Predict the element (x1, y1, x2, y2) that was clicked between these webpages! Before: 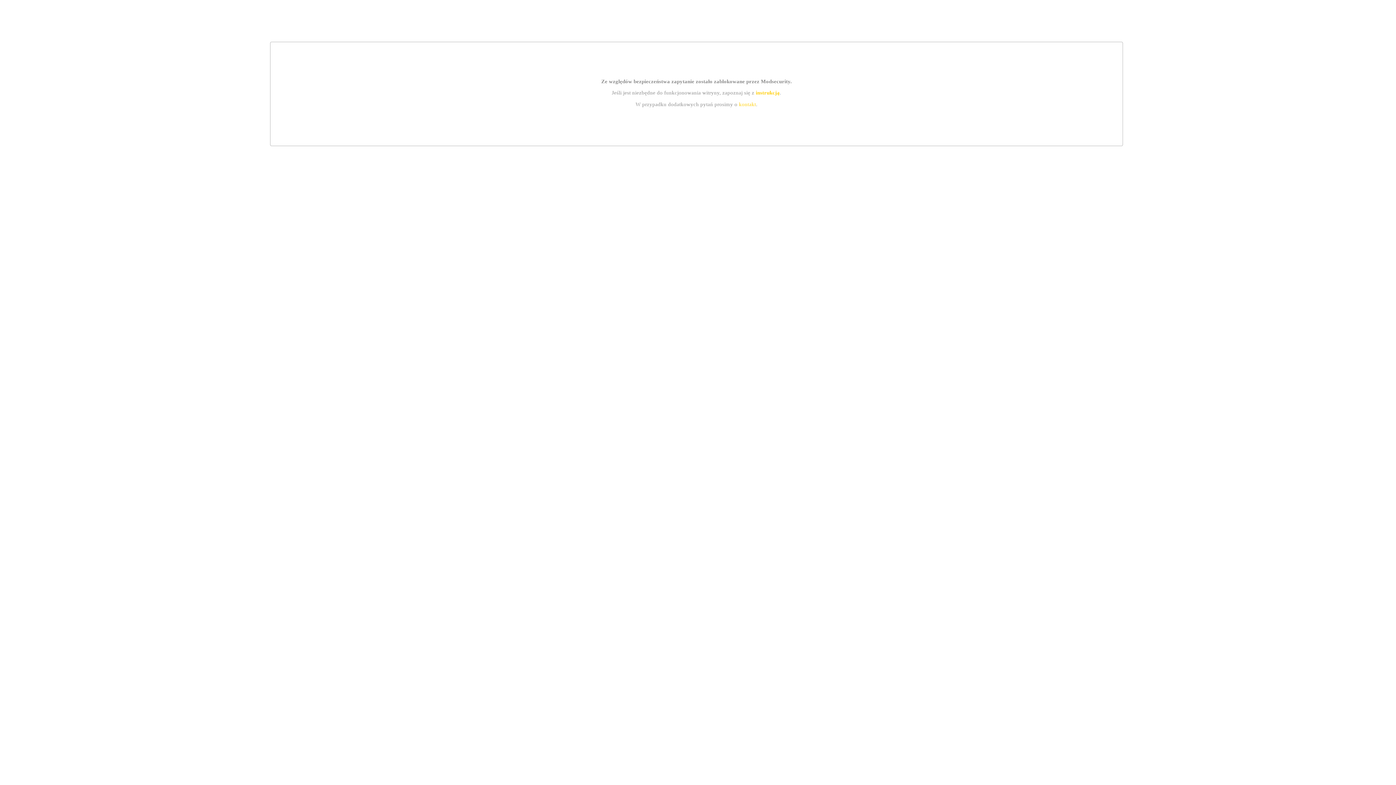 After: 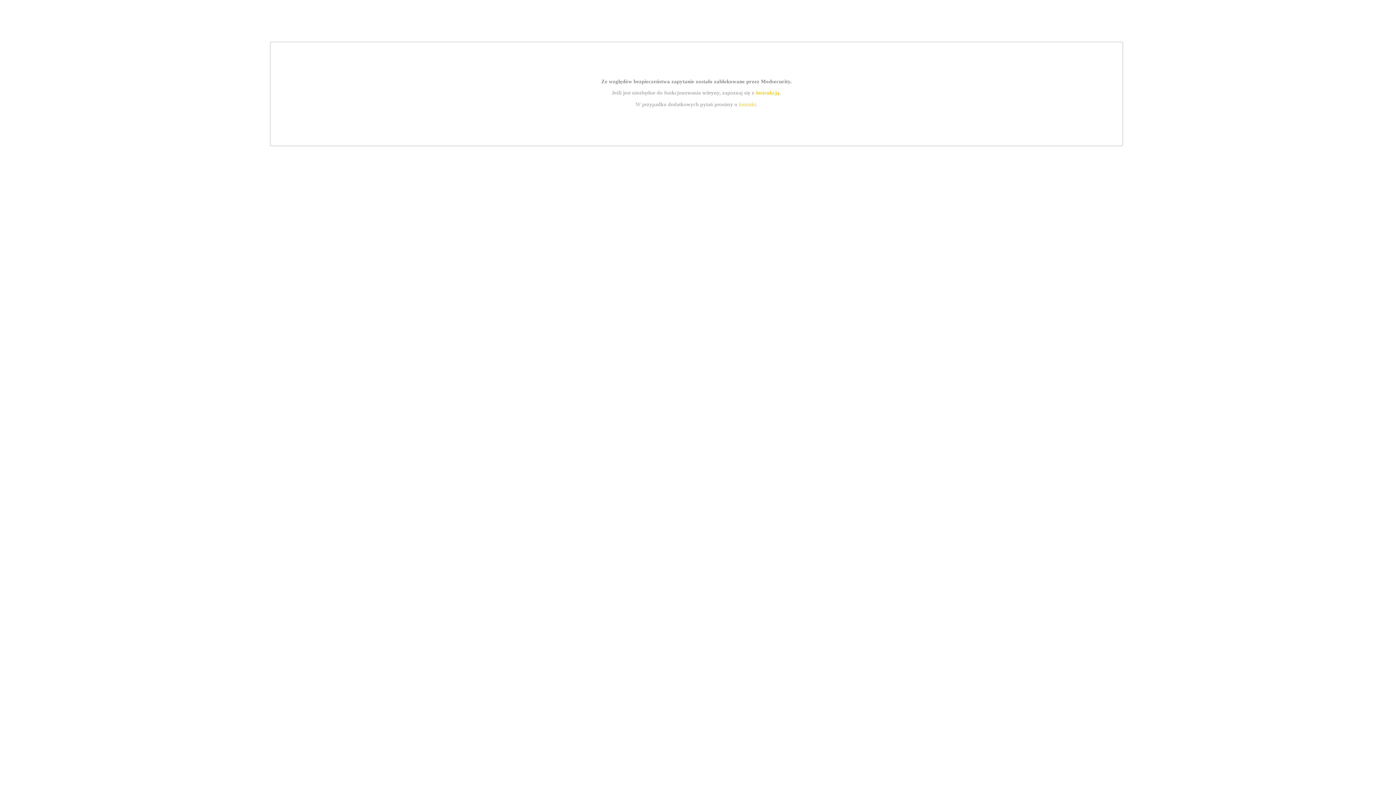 Action: label: kontakt bbox: (739, 101, 756, 107)